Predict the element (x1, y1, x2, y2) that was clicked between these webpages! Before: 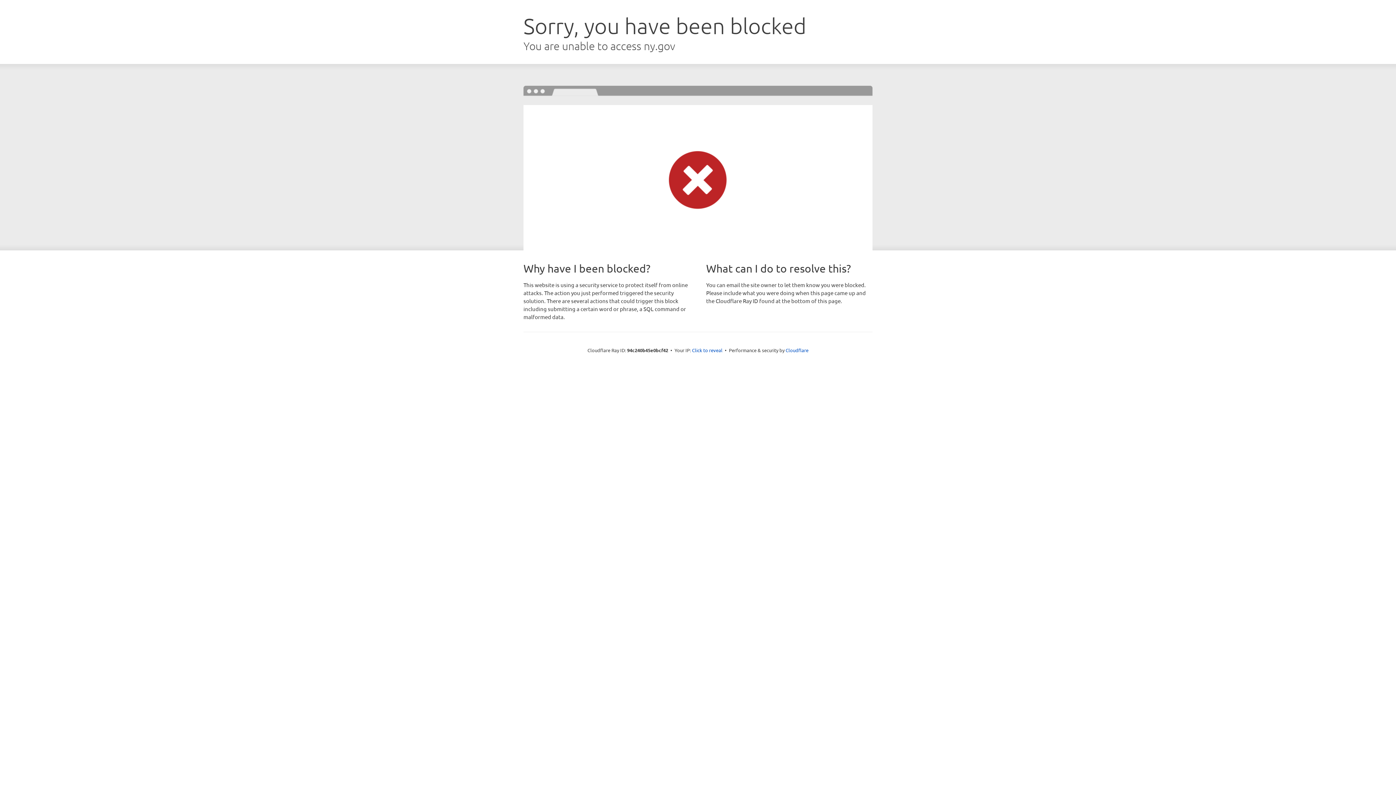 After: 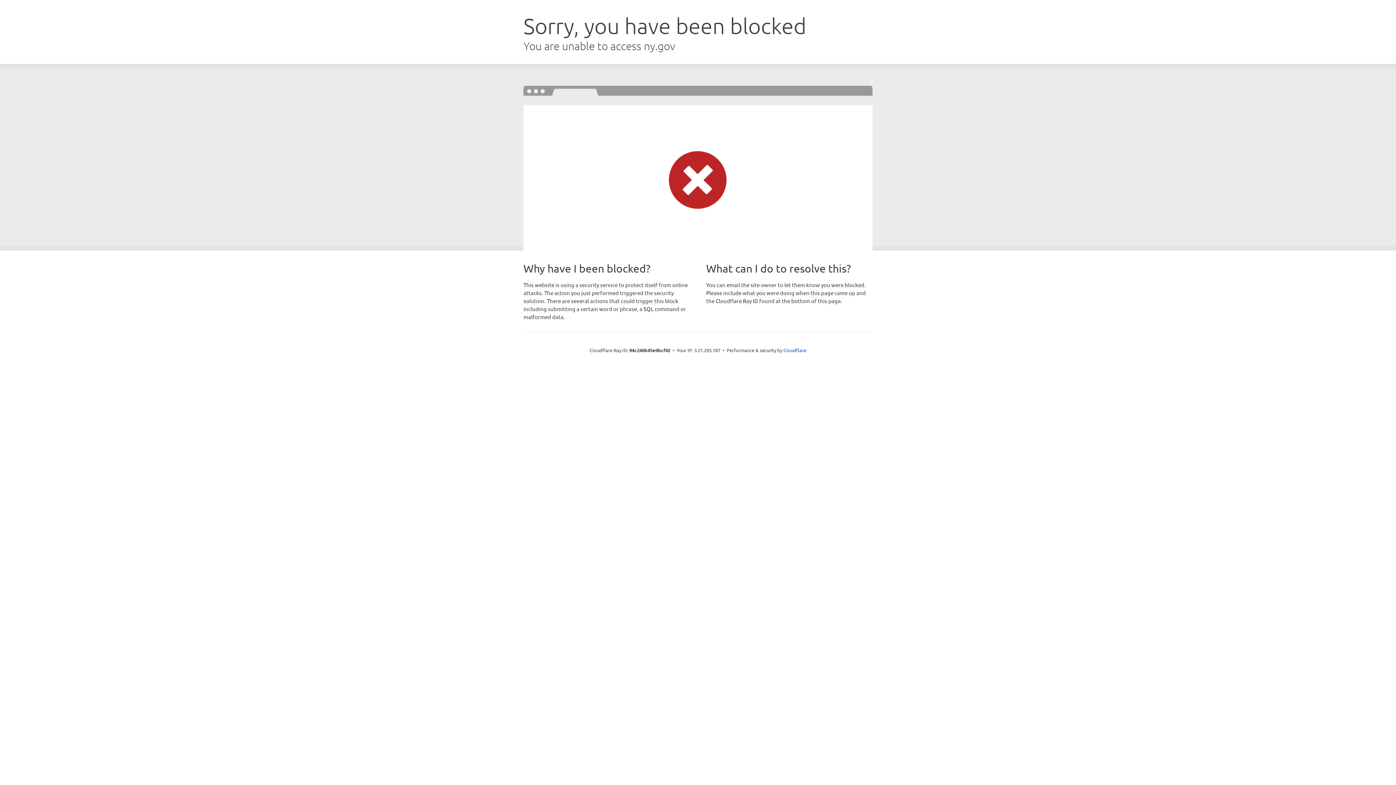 Action: label: Click to reveal bbox: (692, 346, 722, 353)